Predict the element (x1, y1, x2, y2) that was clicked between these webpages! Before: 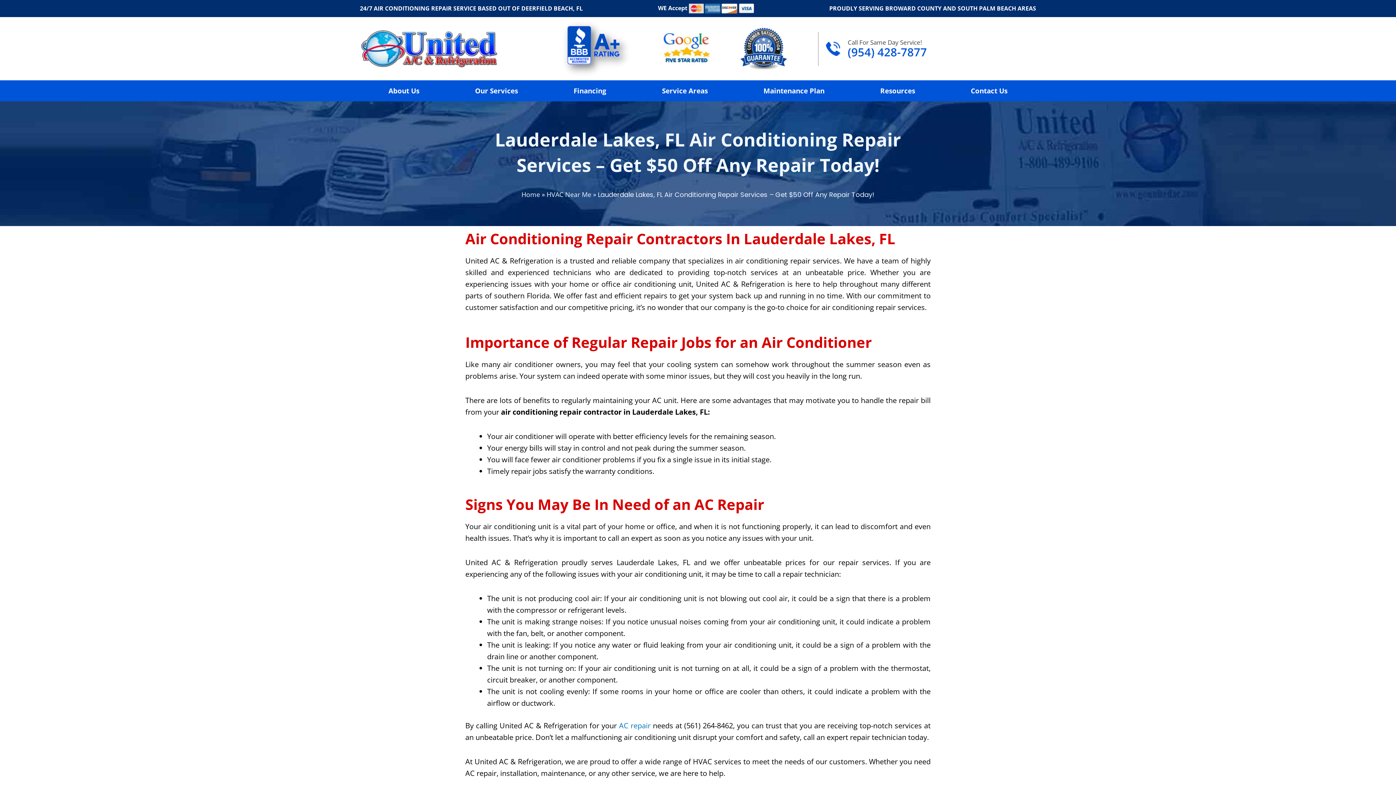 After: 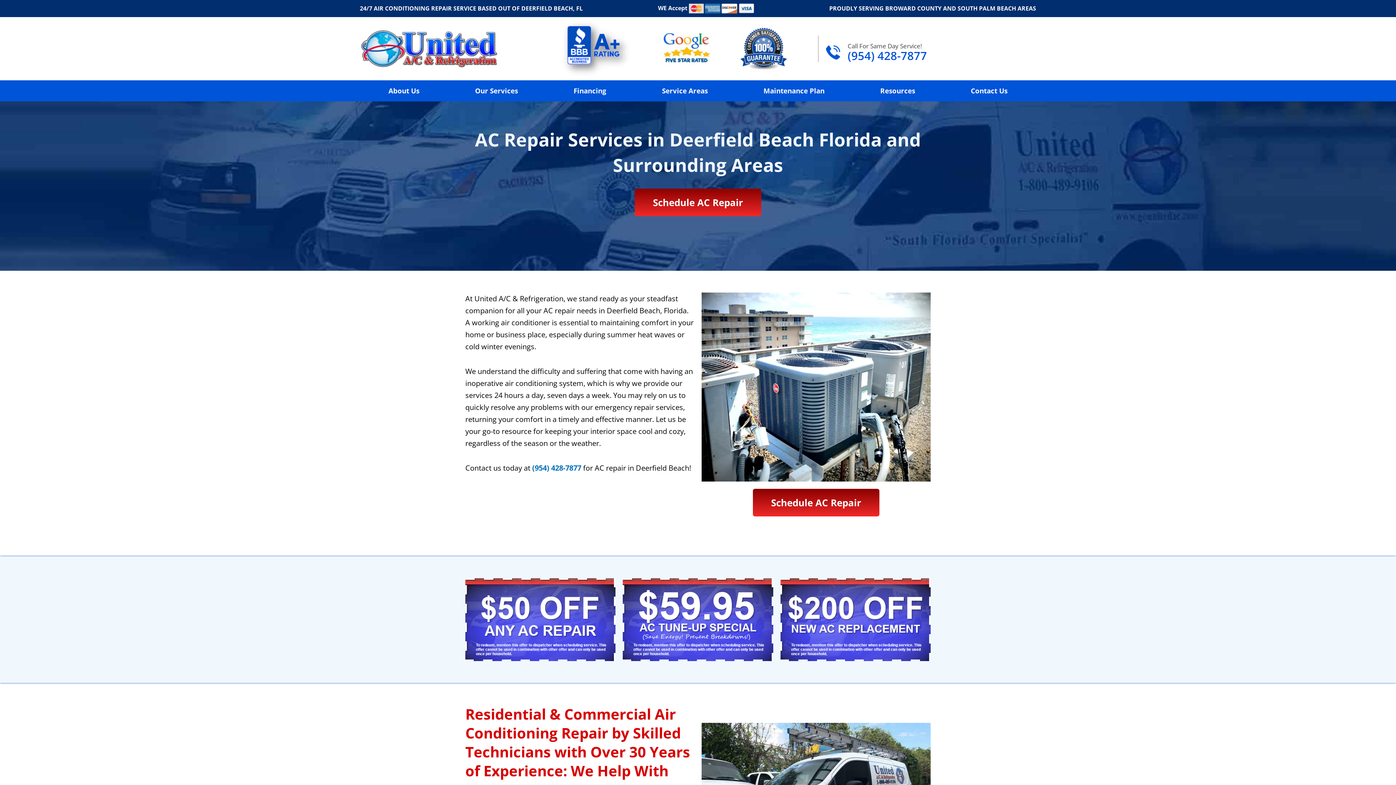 Action: label: AC repair bbox: (619, 721, 650, 730)